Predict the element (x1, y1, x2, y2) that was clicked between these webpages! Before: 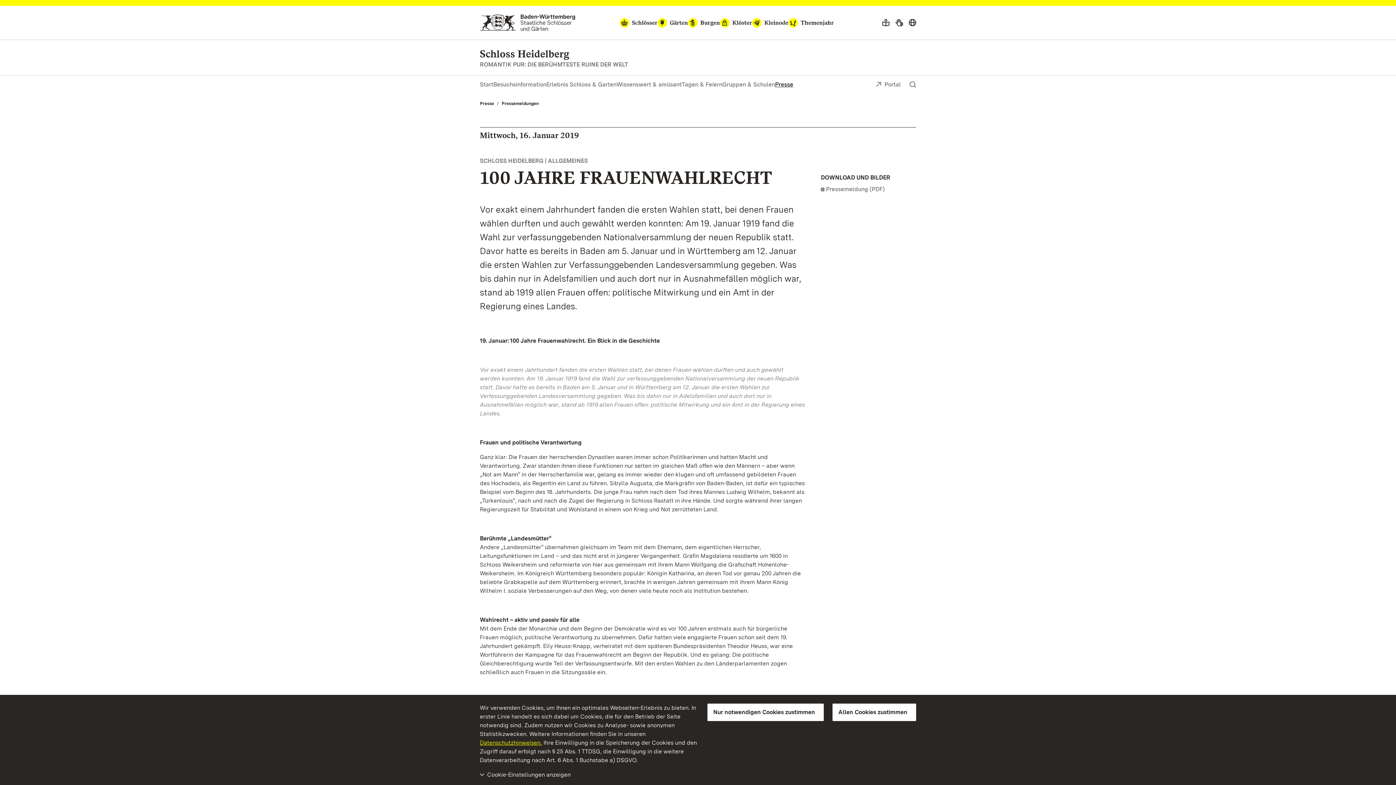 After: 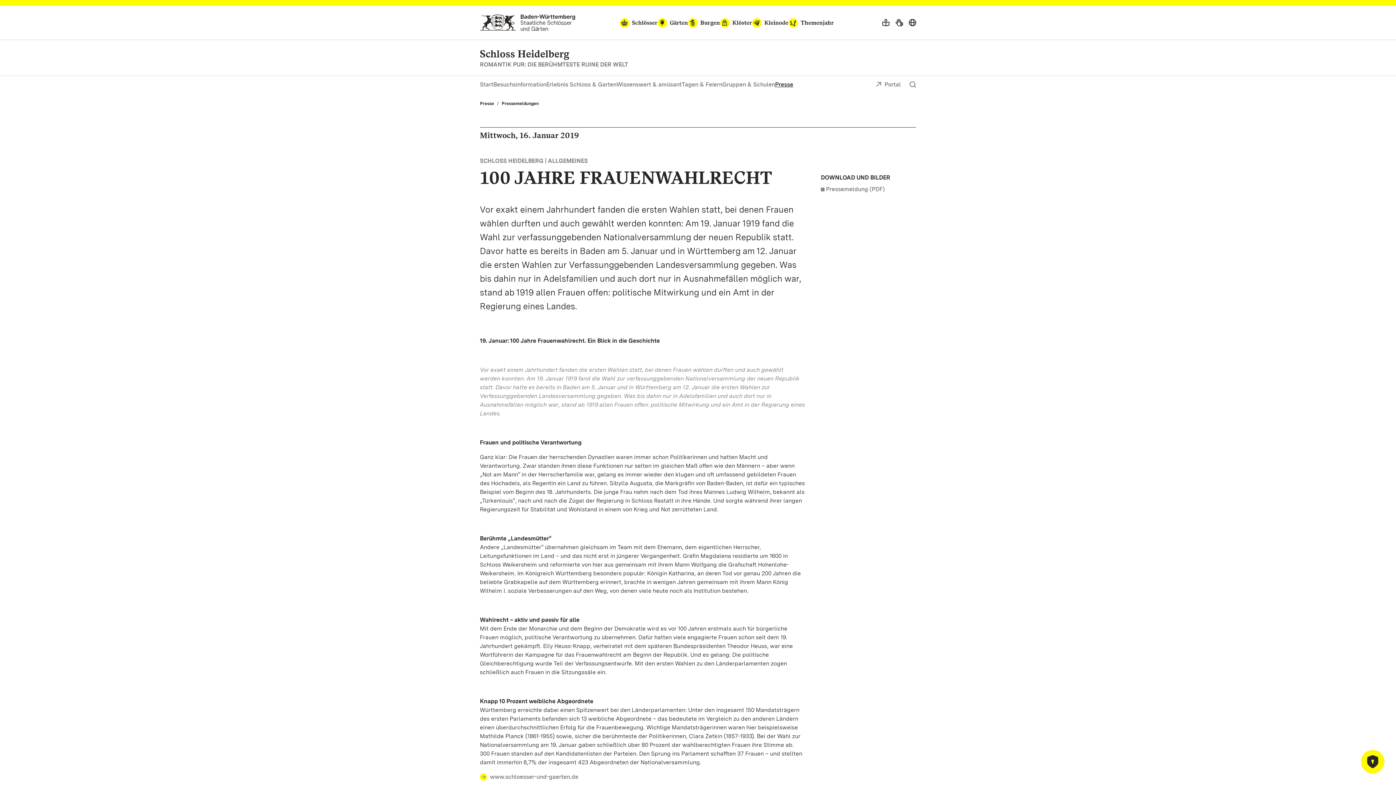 Action: bbox: (707, 704, 824, 721) label: Nur notwendigen Cookies zustimmen